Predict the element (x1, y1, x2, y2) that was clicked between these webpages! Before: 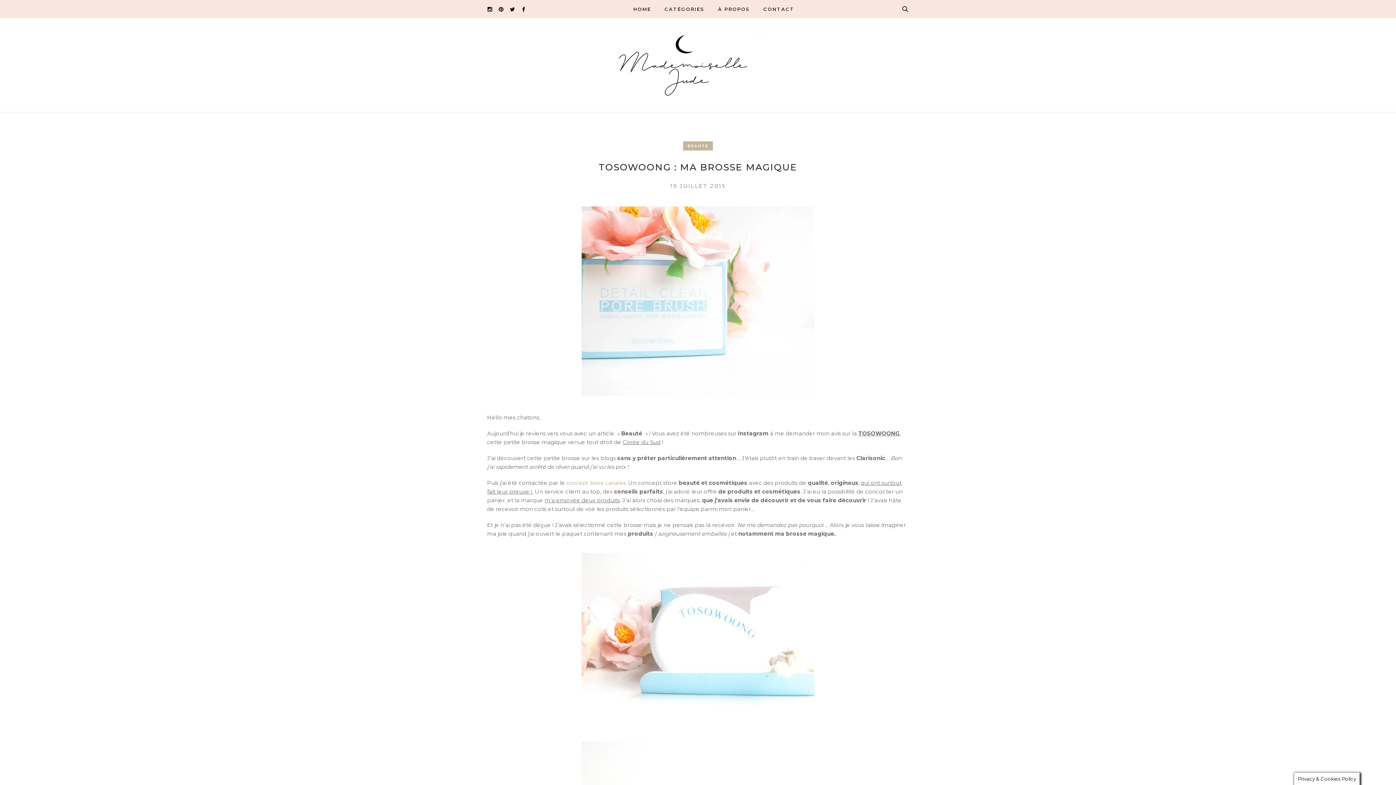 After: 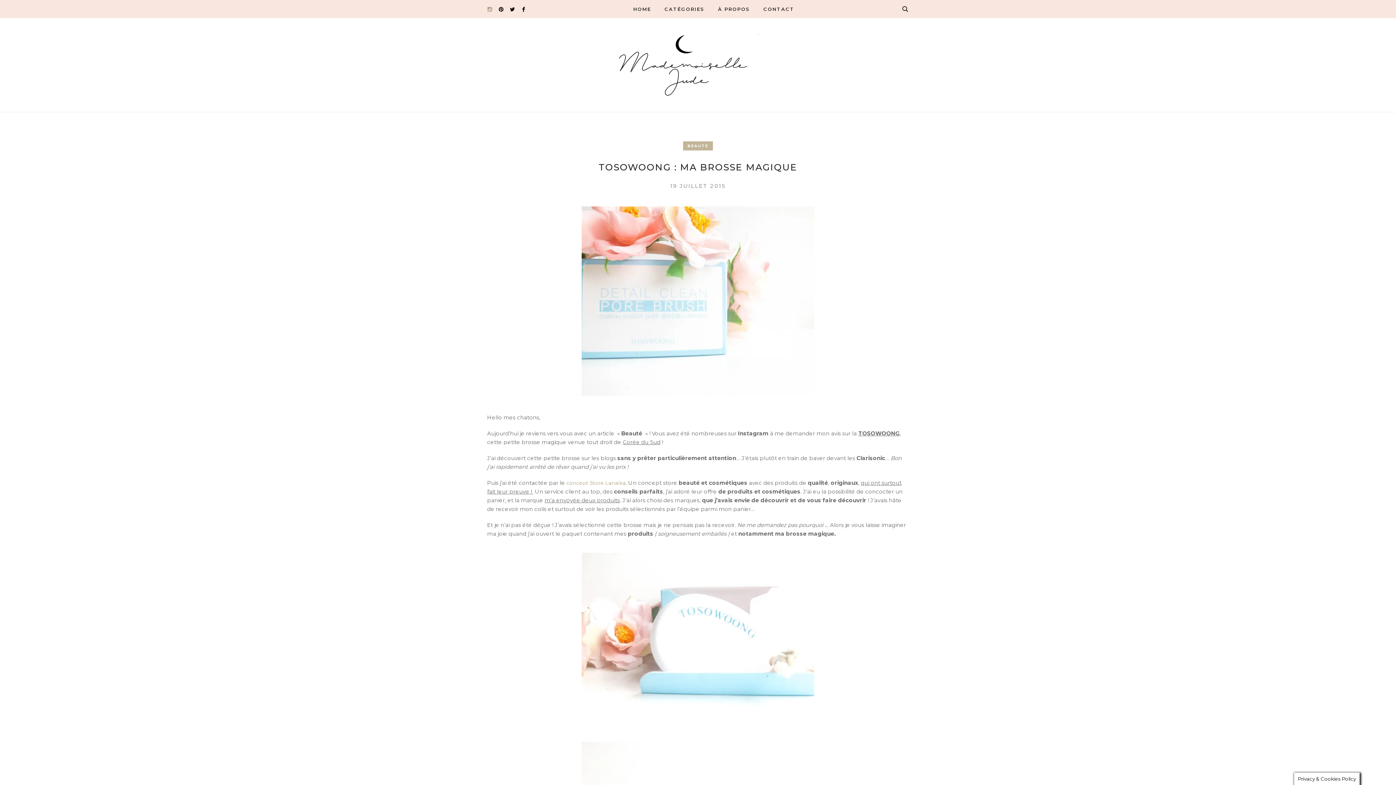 Action: bbox: (487, 3, 492, 15)